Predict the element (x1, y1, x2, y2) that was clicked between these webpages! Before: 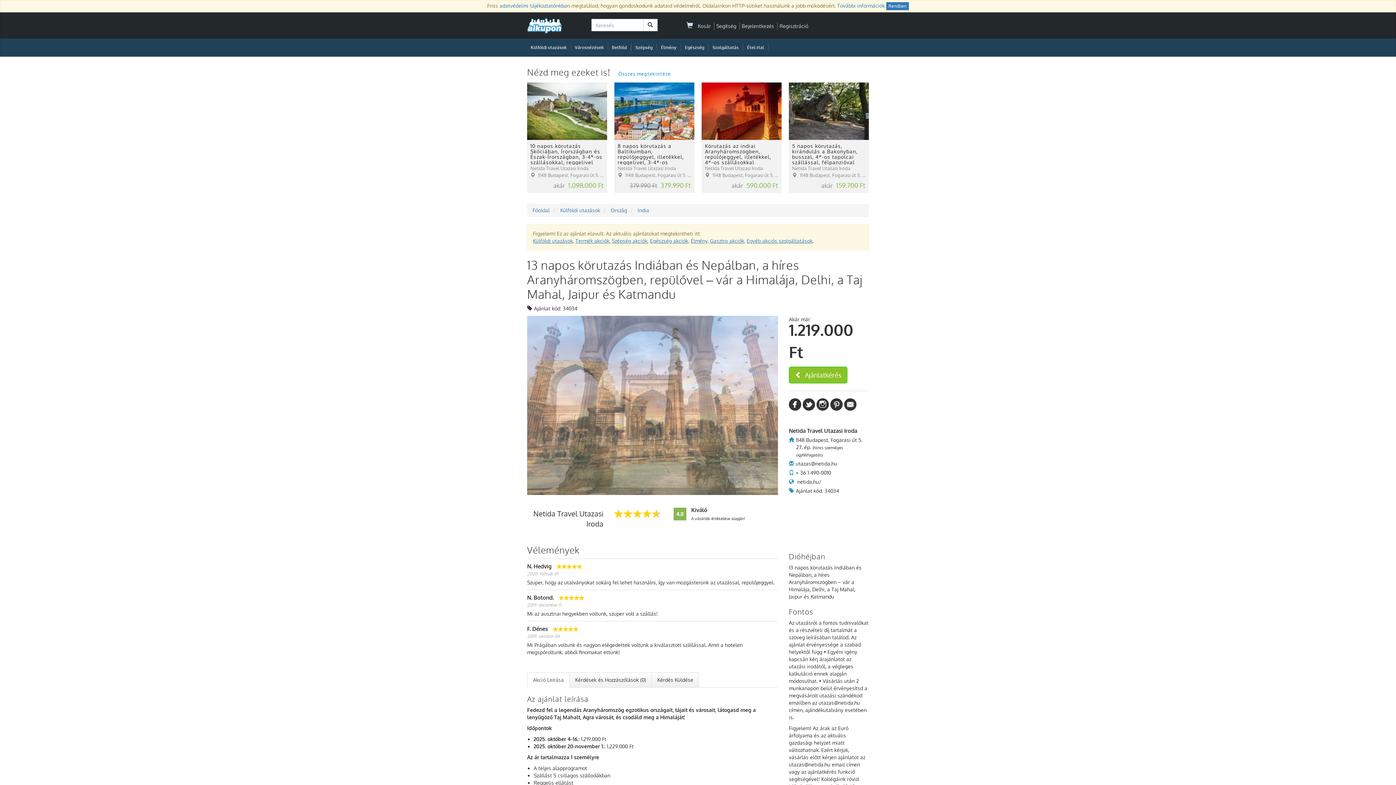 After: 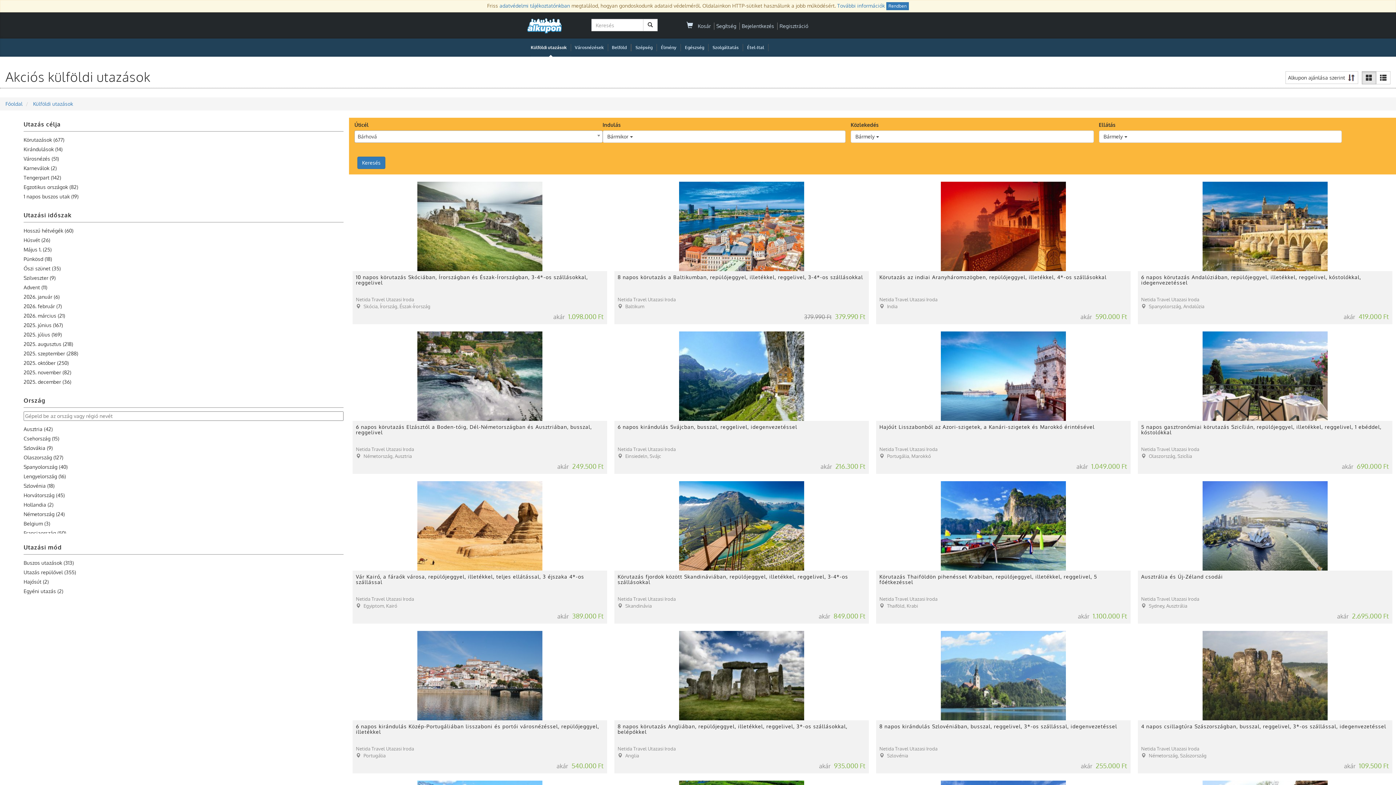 Action: bbox: (560, 207, 600, 213) label: Külföldi utazások